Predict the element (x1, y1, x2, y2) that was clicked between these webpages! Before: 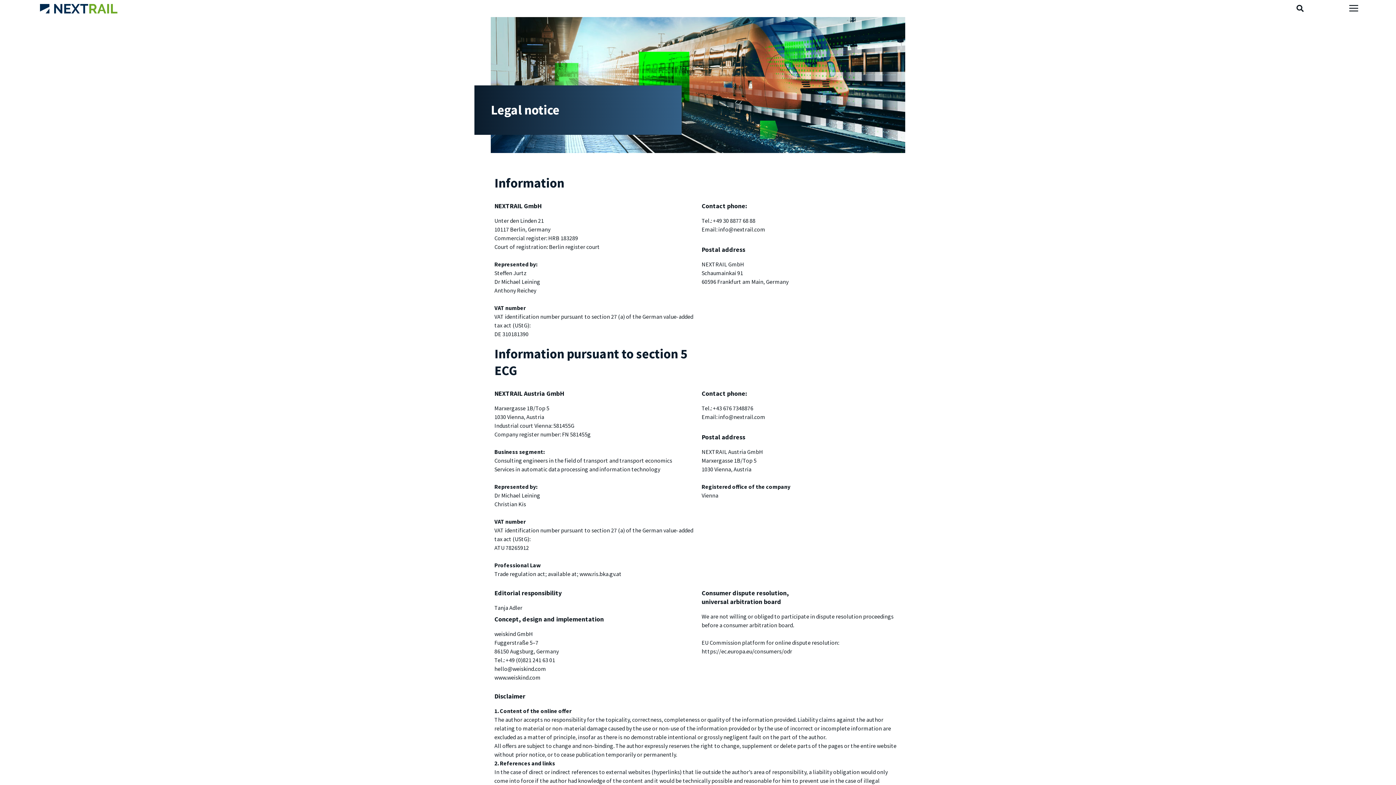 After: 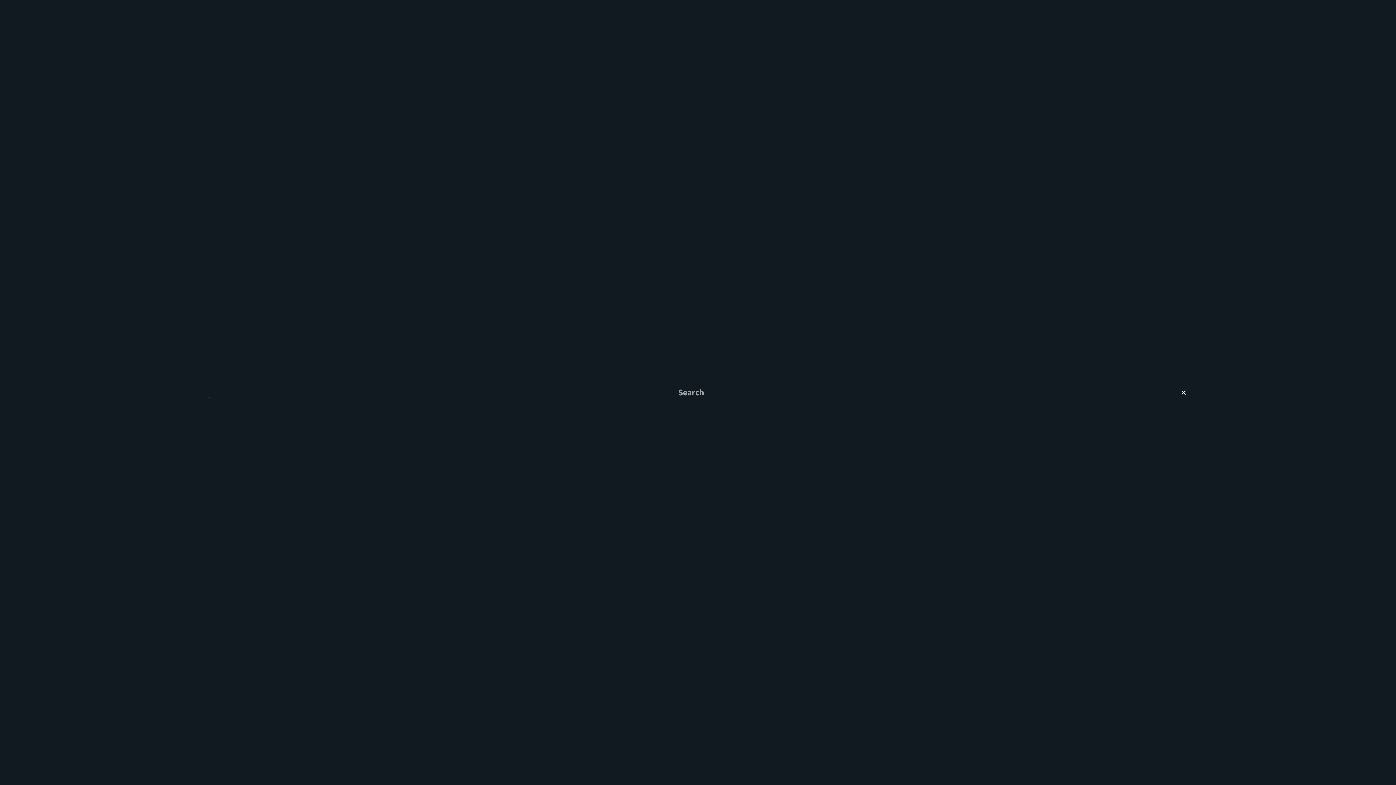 Action: label: Search bbox: (1294, 2, 1306, 14)